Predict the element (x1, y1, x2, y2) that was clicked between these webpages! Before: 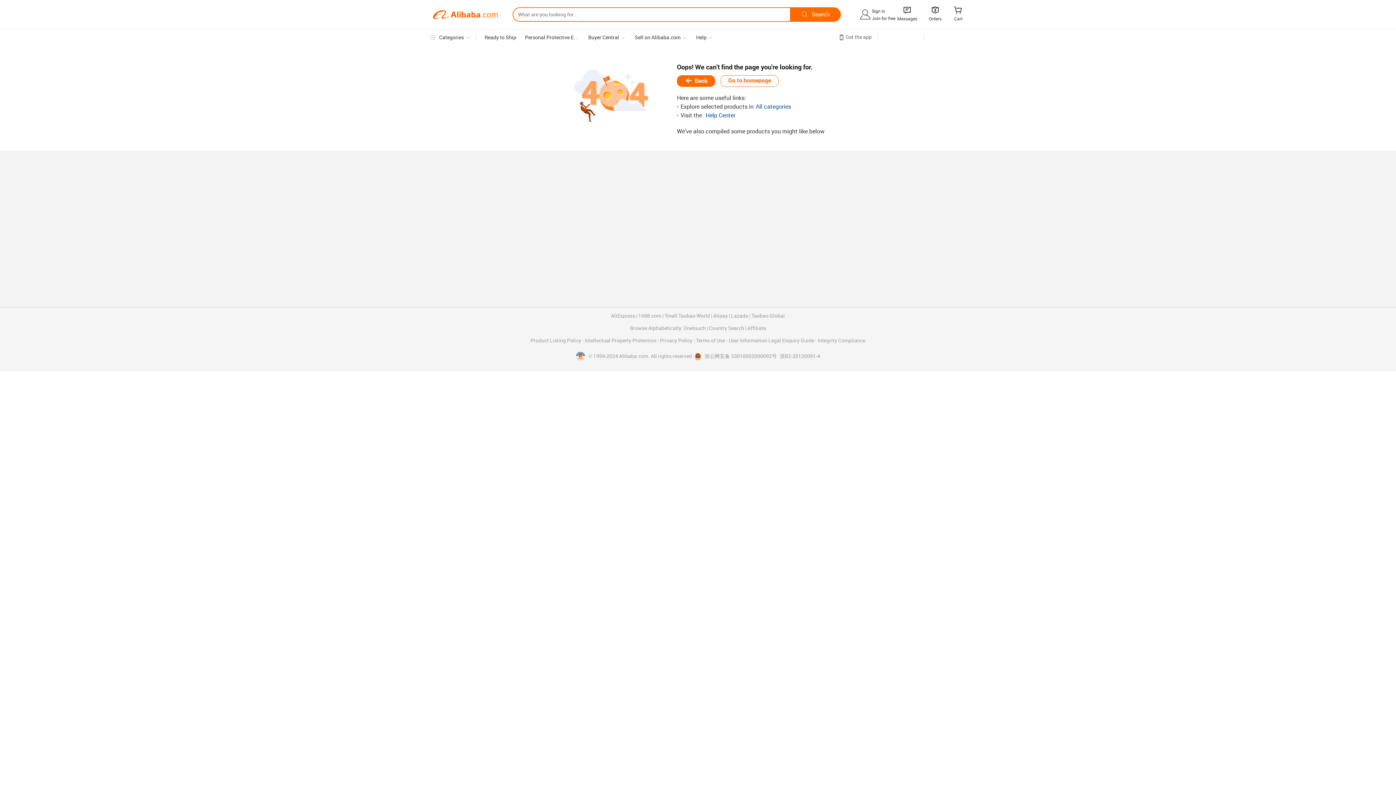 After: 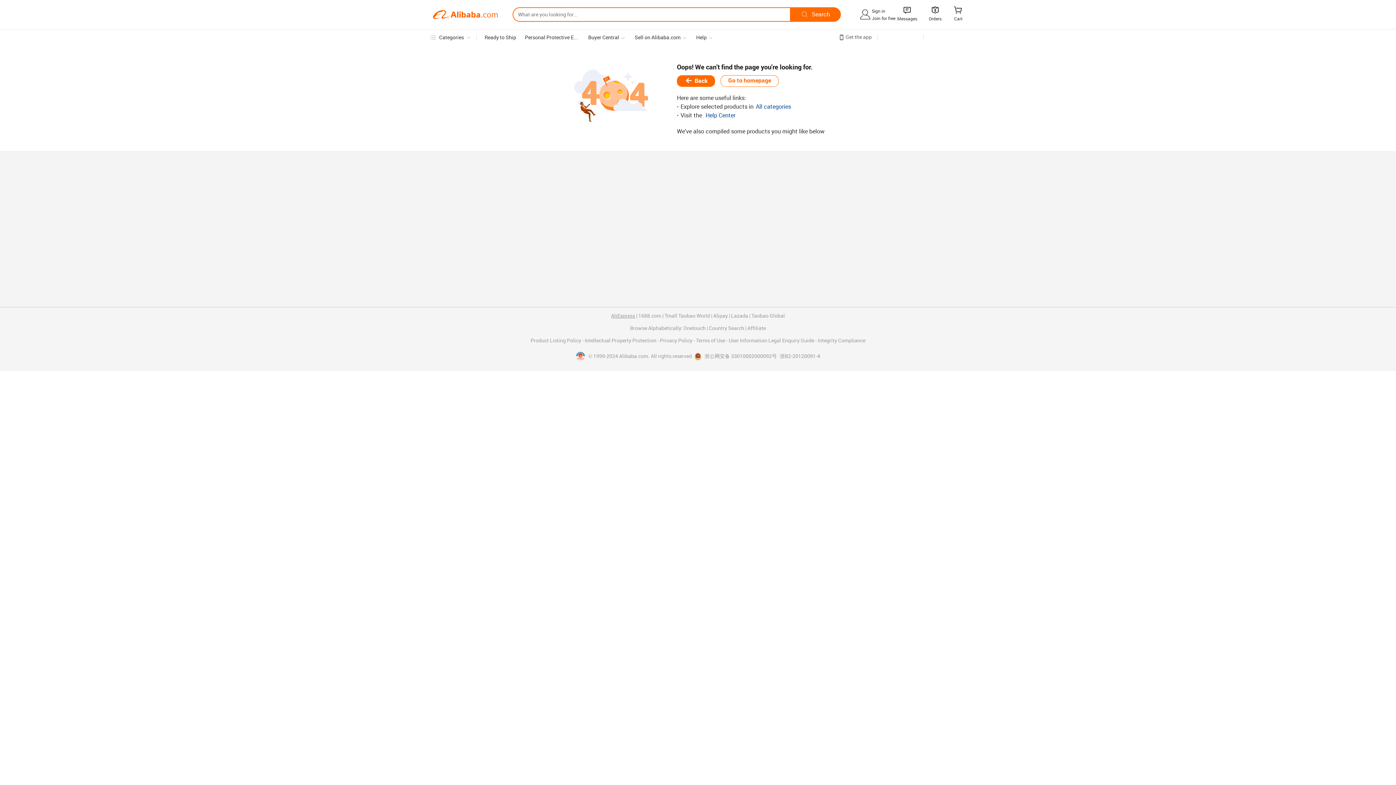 Action: label: AliExpress bbox: (611, 313, 635, 318)